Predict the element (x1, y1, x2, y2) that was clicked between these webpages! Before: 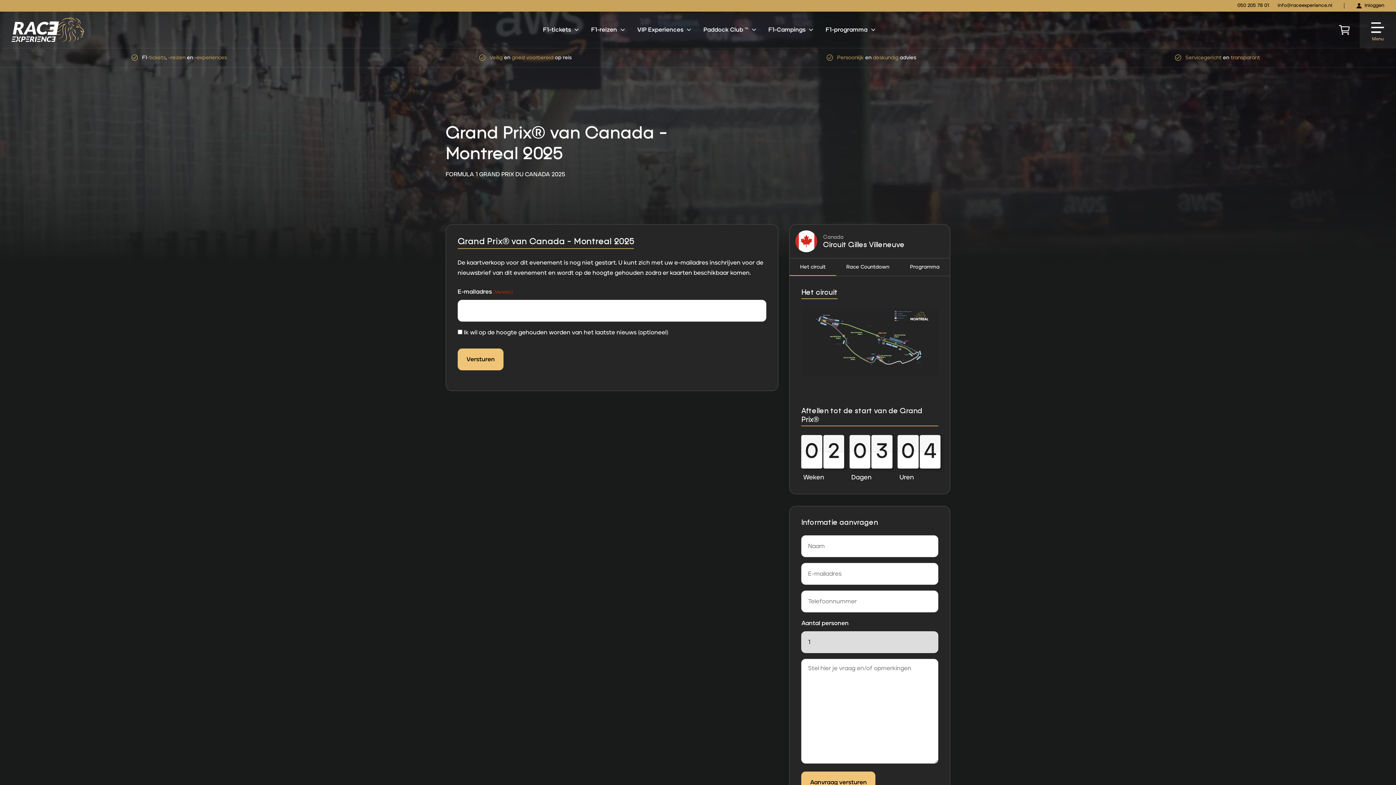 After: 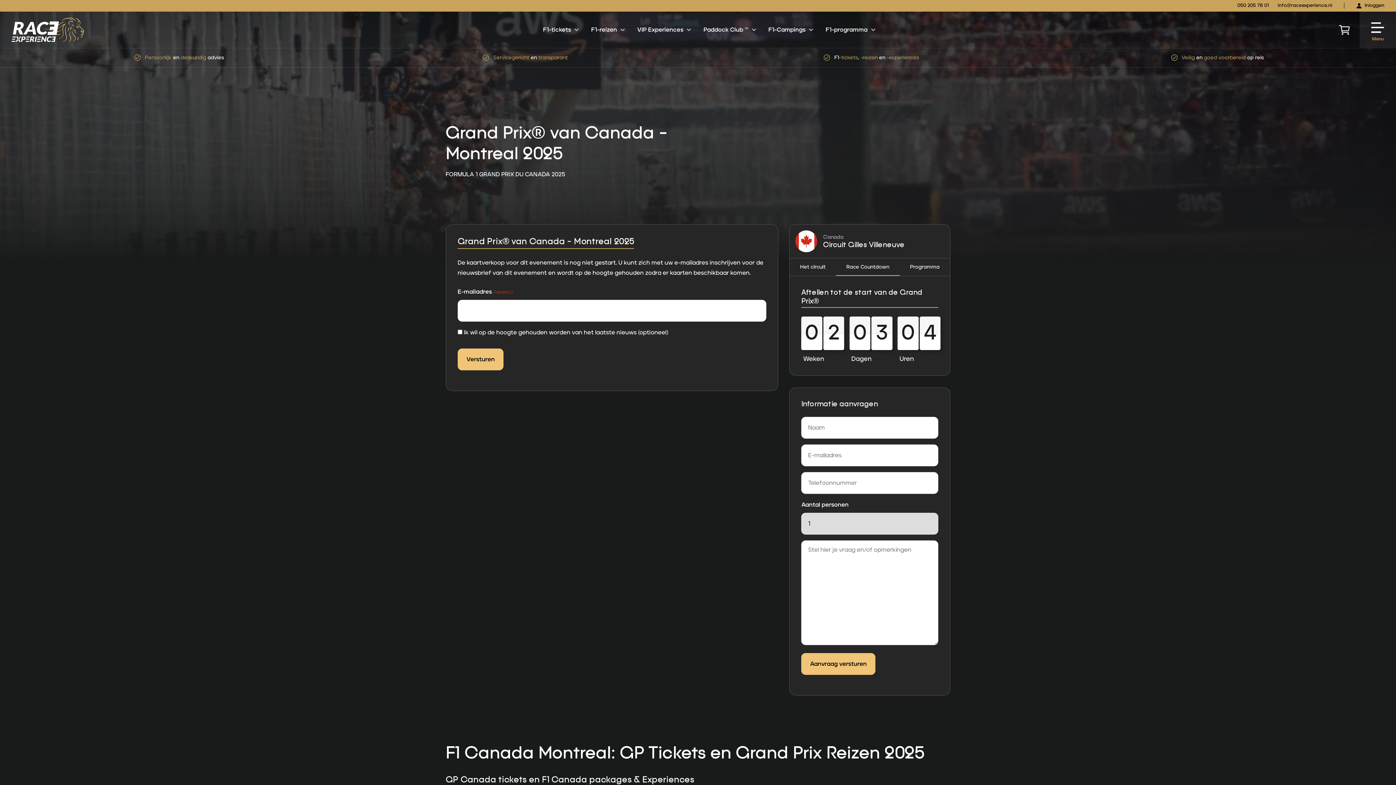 Action: label: Race Countdown bbox: (836, 258, 899, 276)